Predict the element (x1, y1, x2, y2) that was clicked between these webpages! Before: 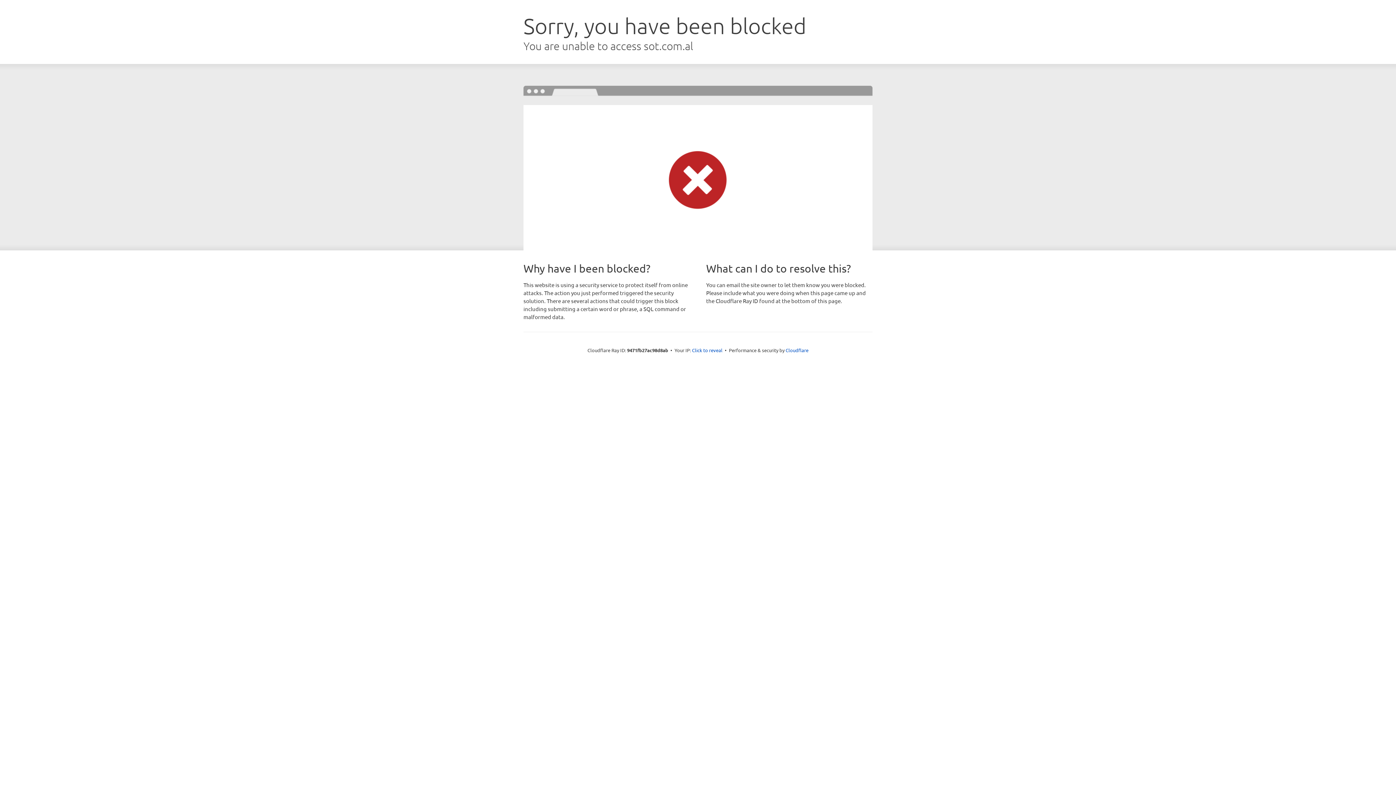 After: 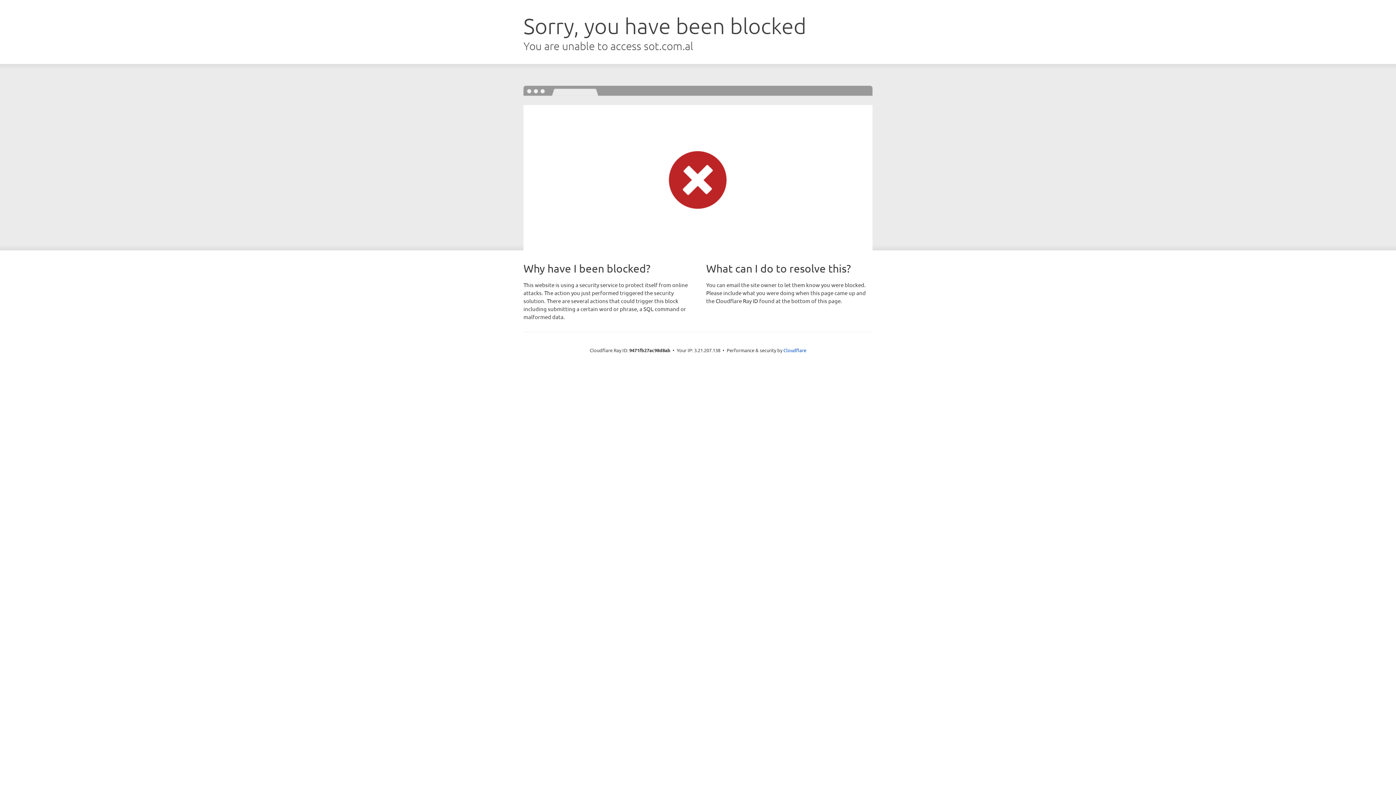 Action: label: Click to reveal bbox: (692, 346, 722, 353)